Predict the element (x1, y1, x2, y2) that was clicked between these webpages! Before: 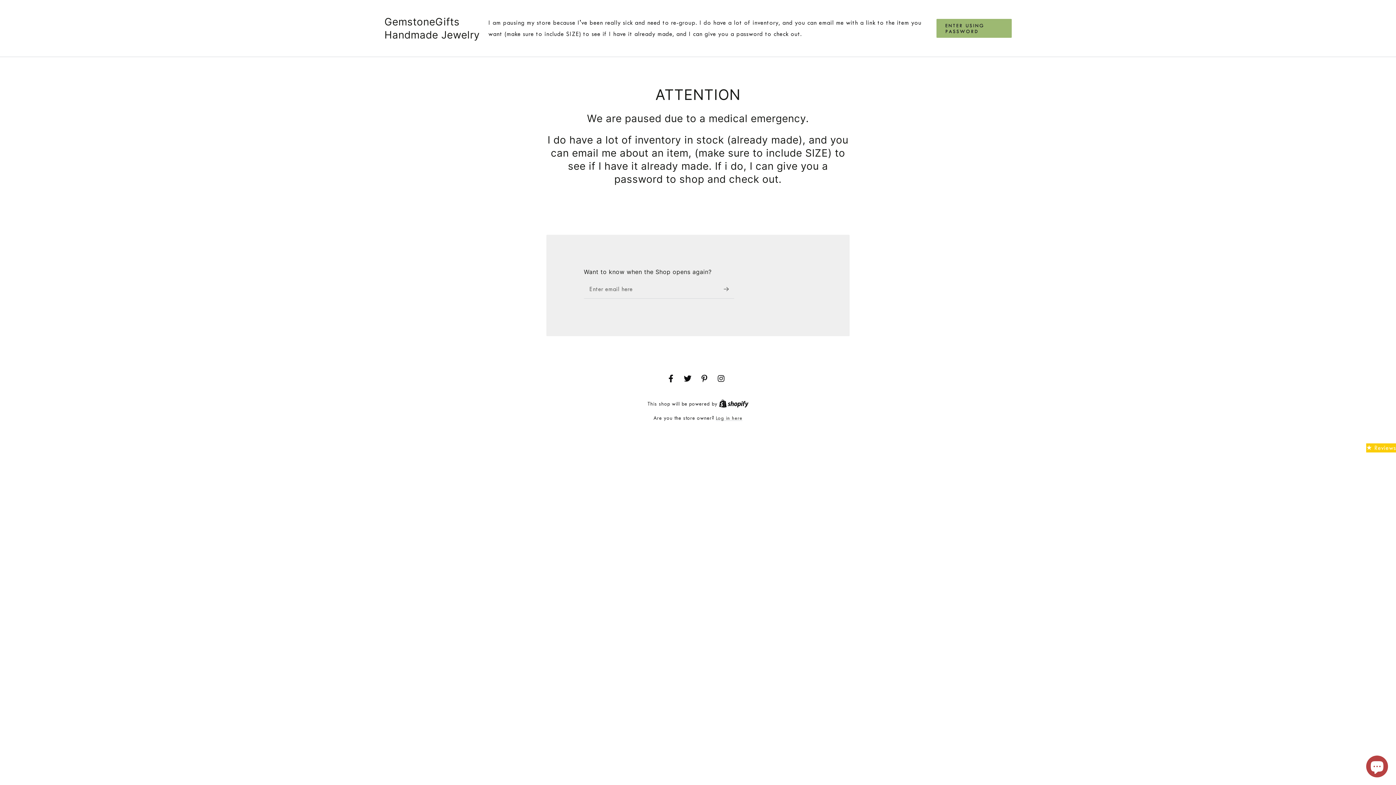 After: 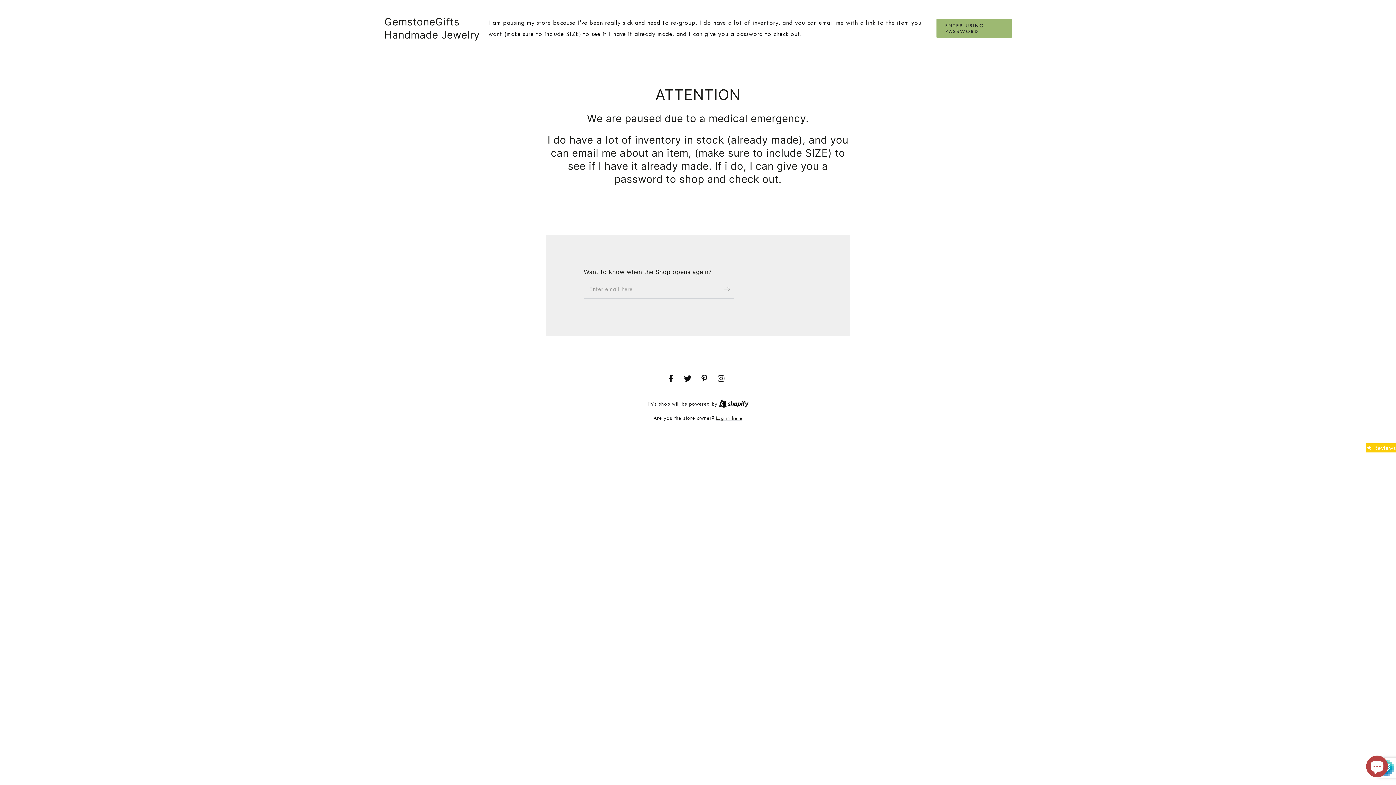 Action: bbox: (724, 279, 734, 298) label: Subscribe